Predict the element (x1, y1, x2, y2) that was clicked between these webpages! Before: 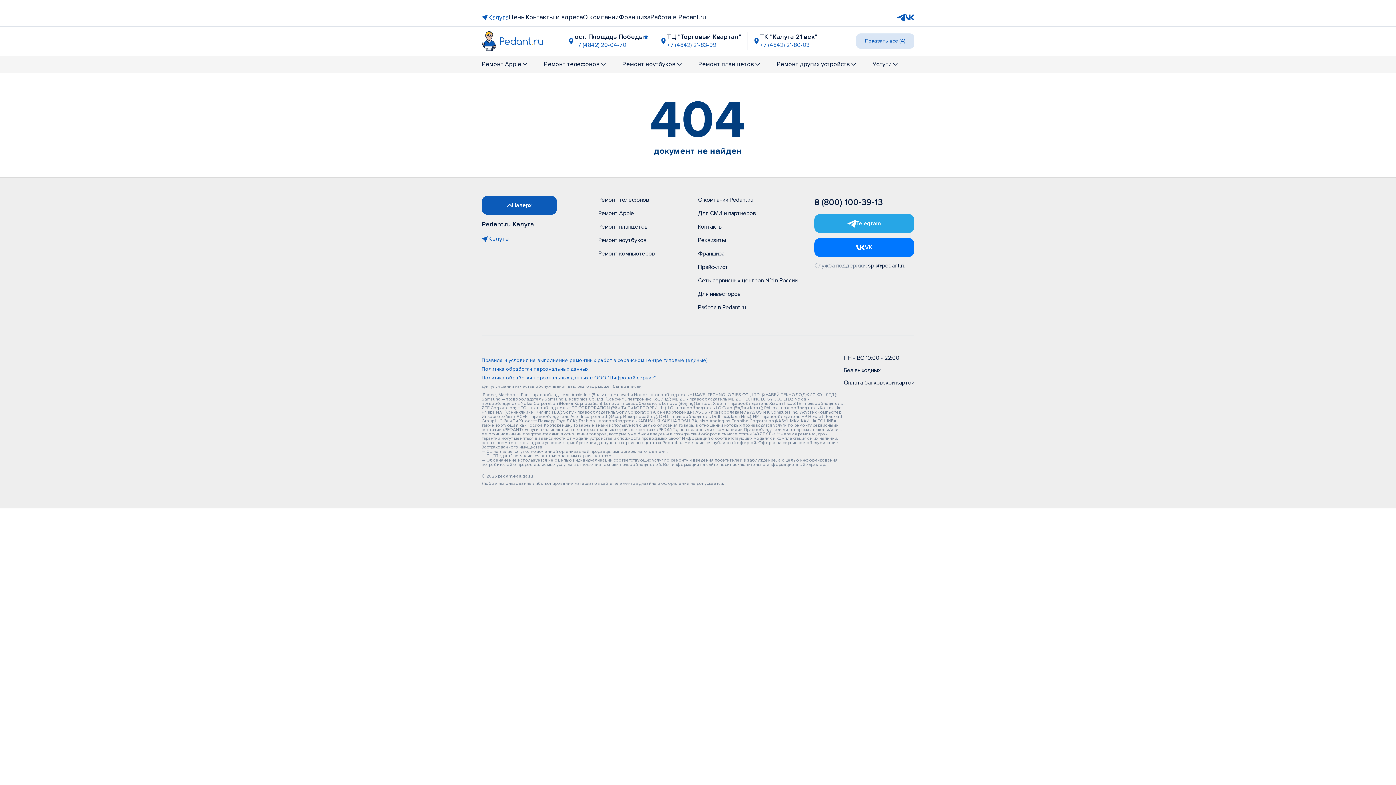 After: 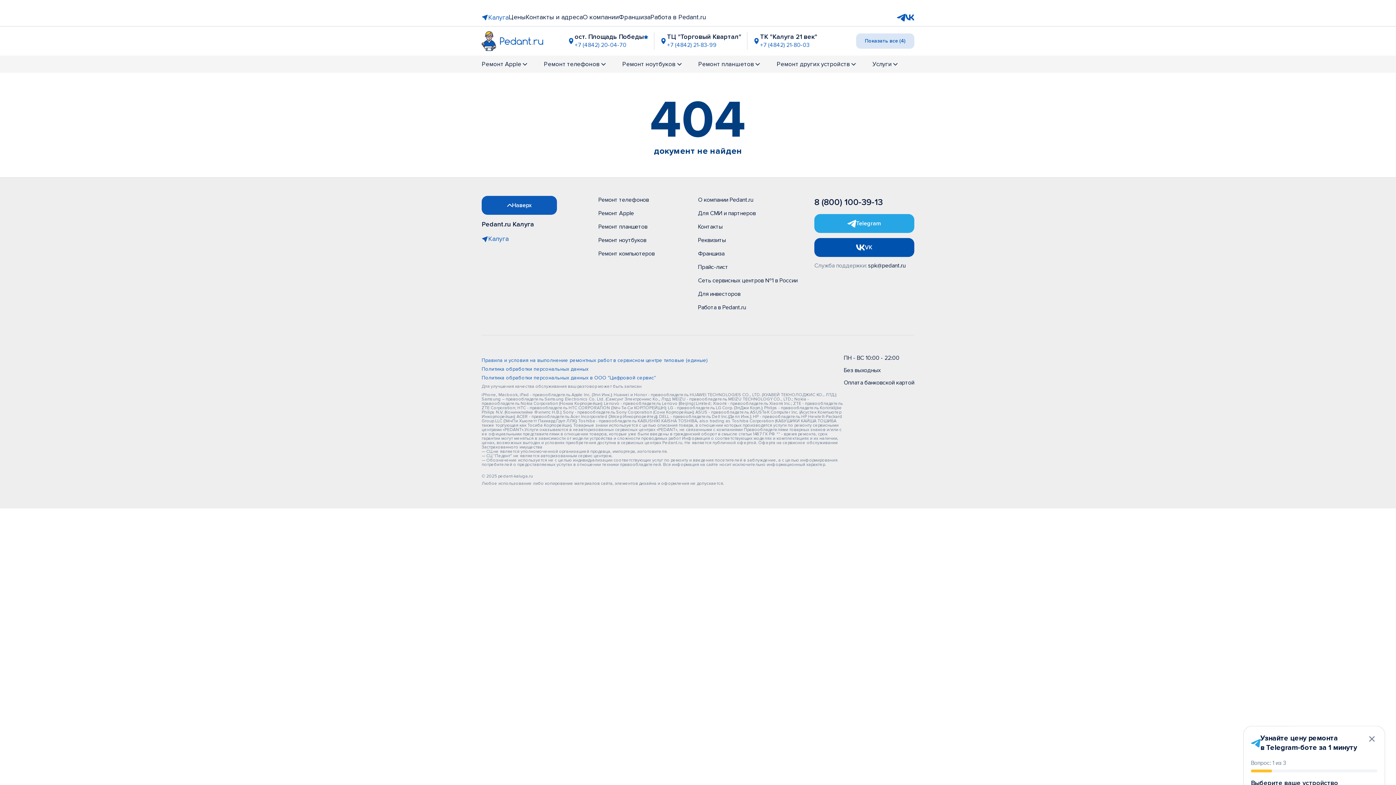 Action: label: Открыть Vk bbox: (814, 238, 914, 257)